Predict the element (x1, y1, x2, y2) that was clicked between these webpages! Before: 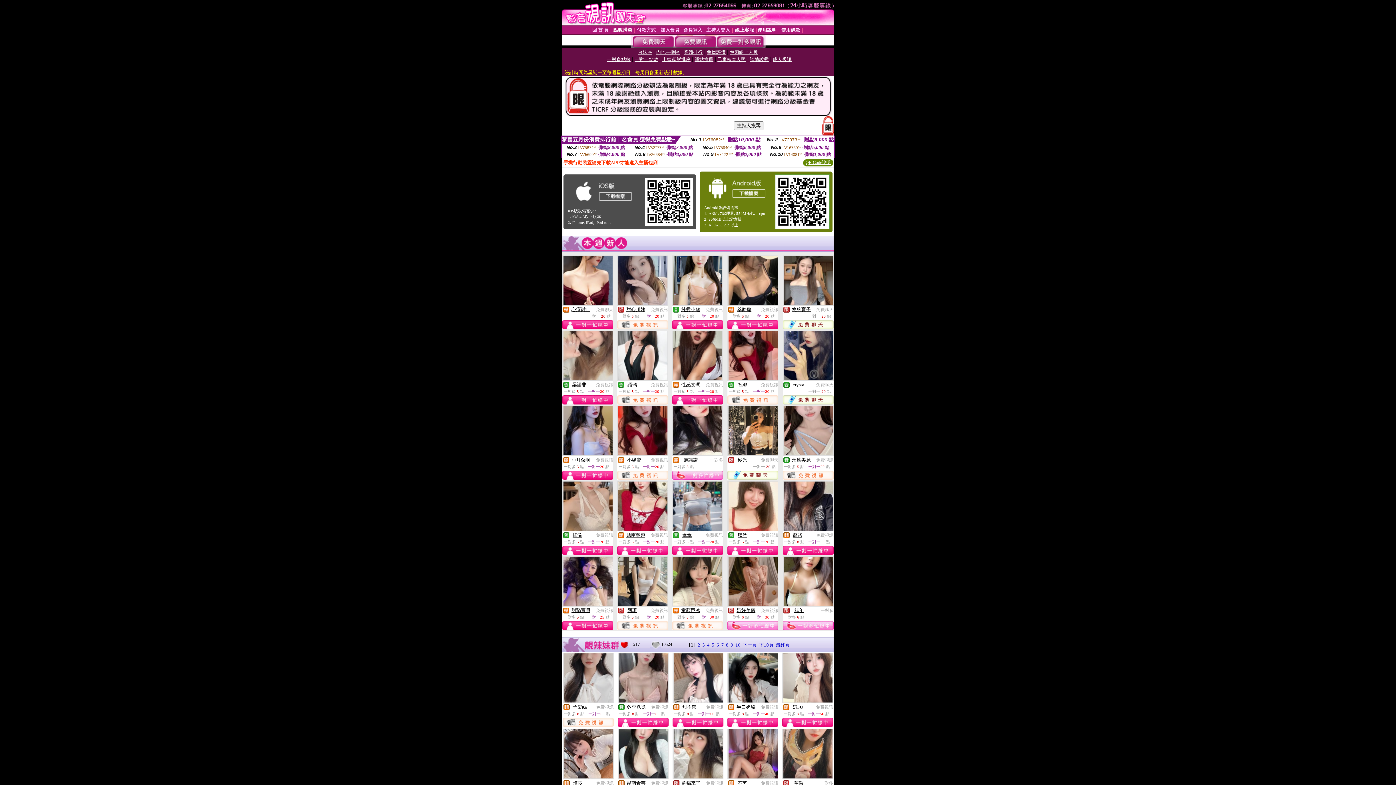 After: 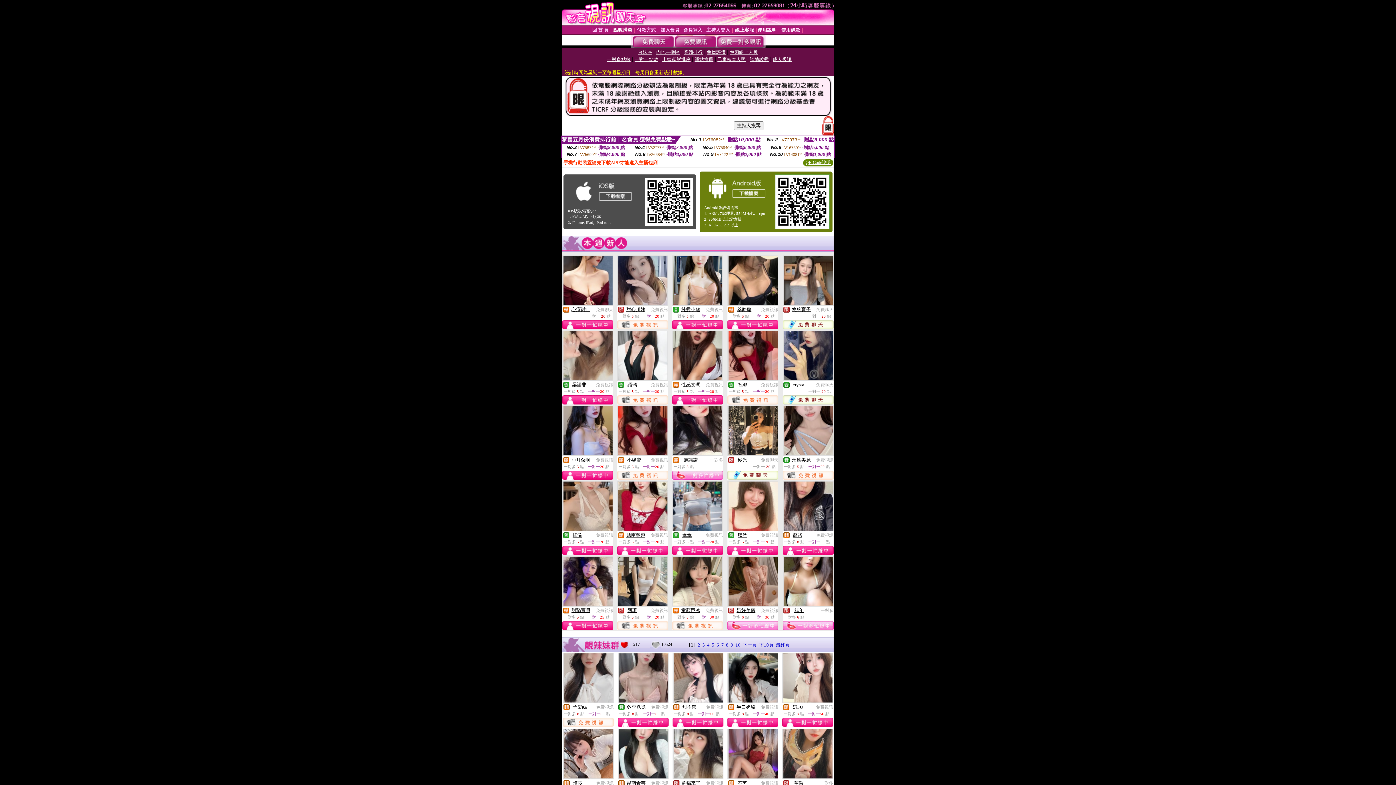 Action: bbox: (563, 375, 612, 381)